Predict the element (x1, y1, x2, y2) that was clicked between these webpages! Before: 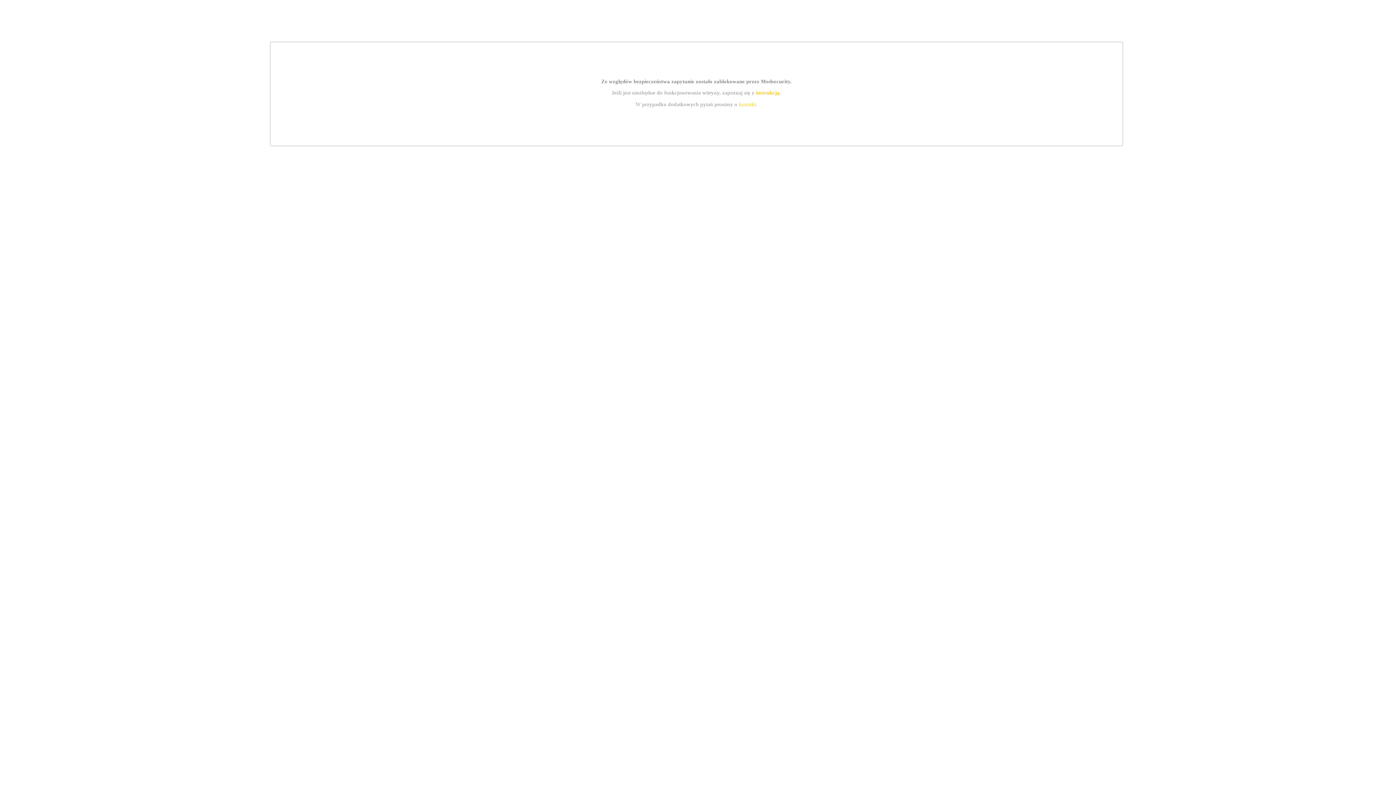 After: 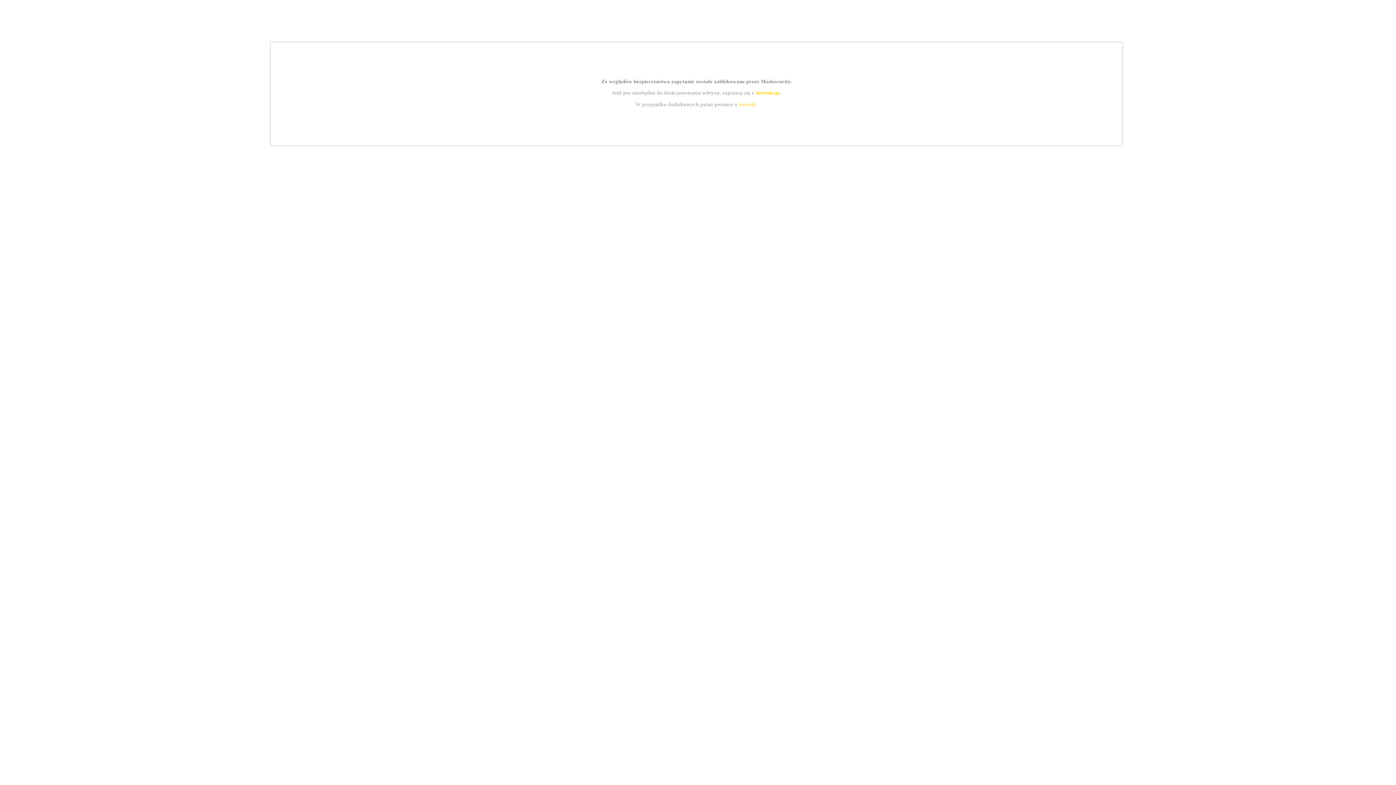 Action: label: instrukcją bbox: (755, 89, 779, 95)